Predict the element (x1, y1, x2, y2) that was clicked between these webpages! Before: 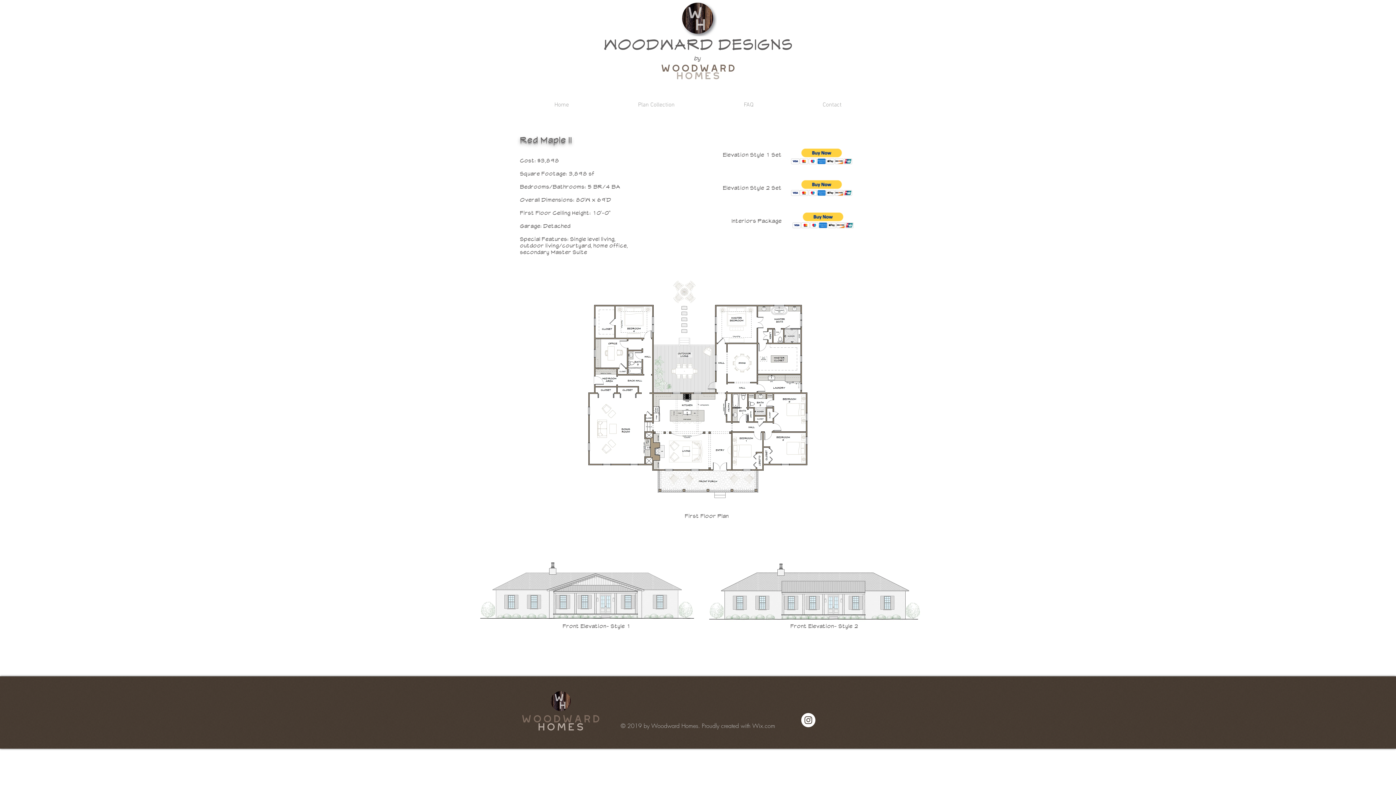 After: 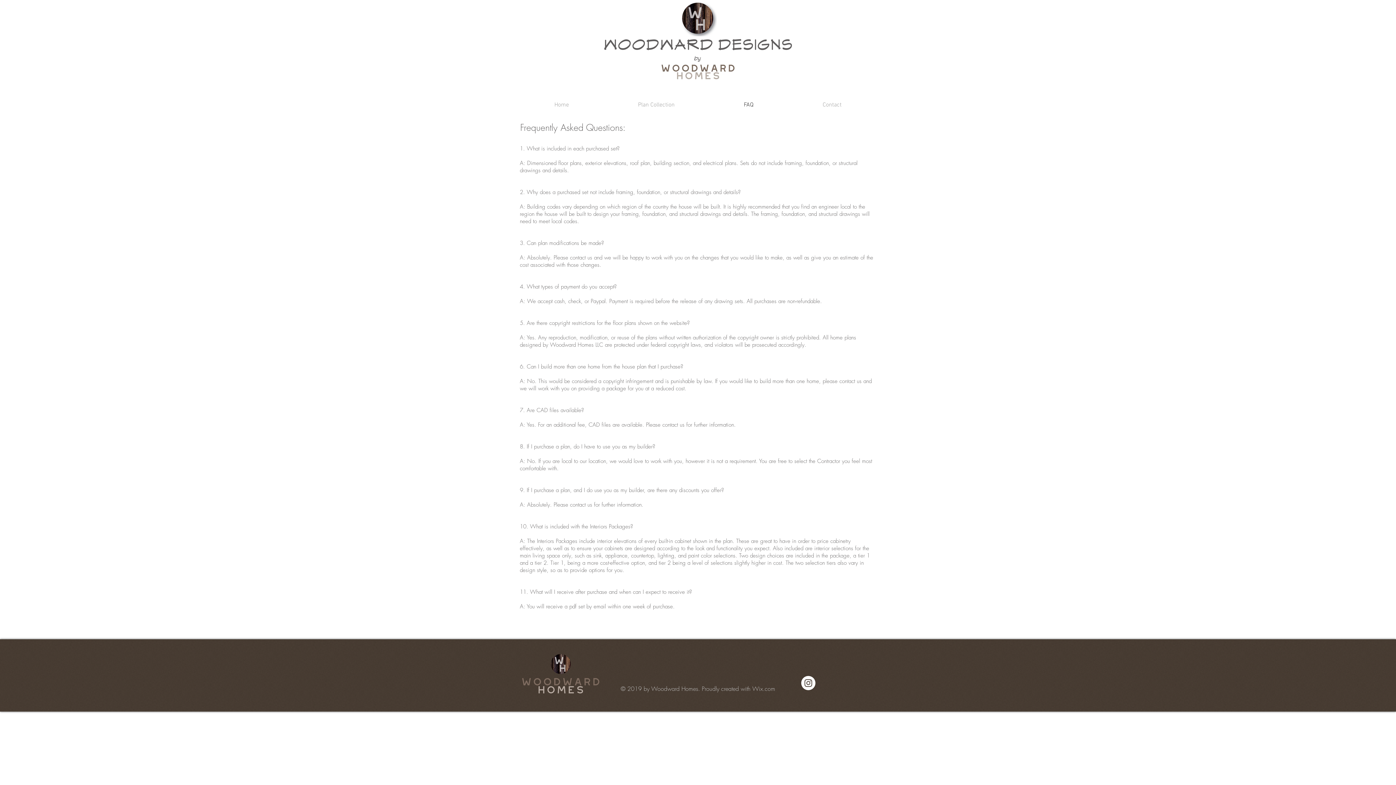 Action: label: FAQ bbox: (709, 100, 788, 110)